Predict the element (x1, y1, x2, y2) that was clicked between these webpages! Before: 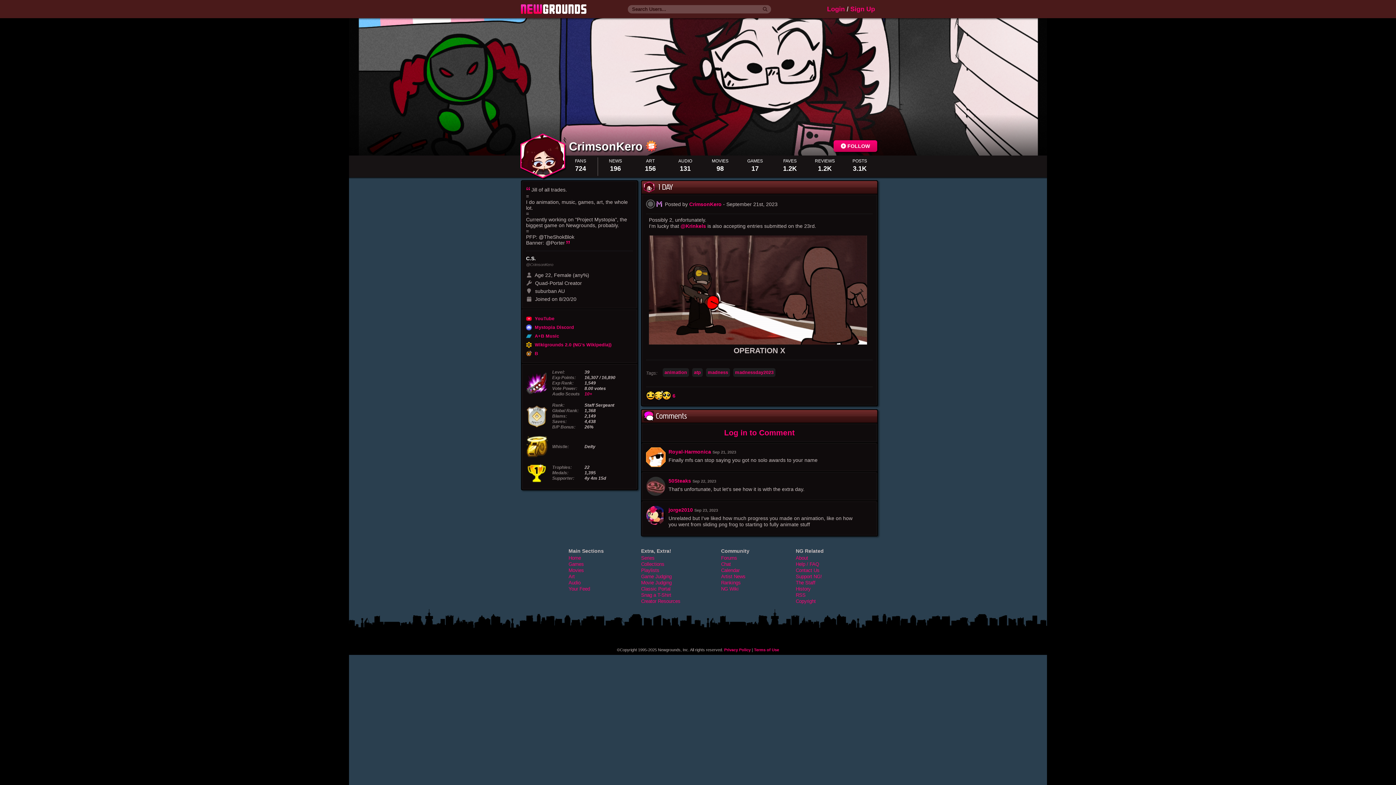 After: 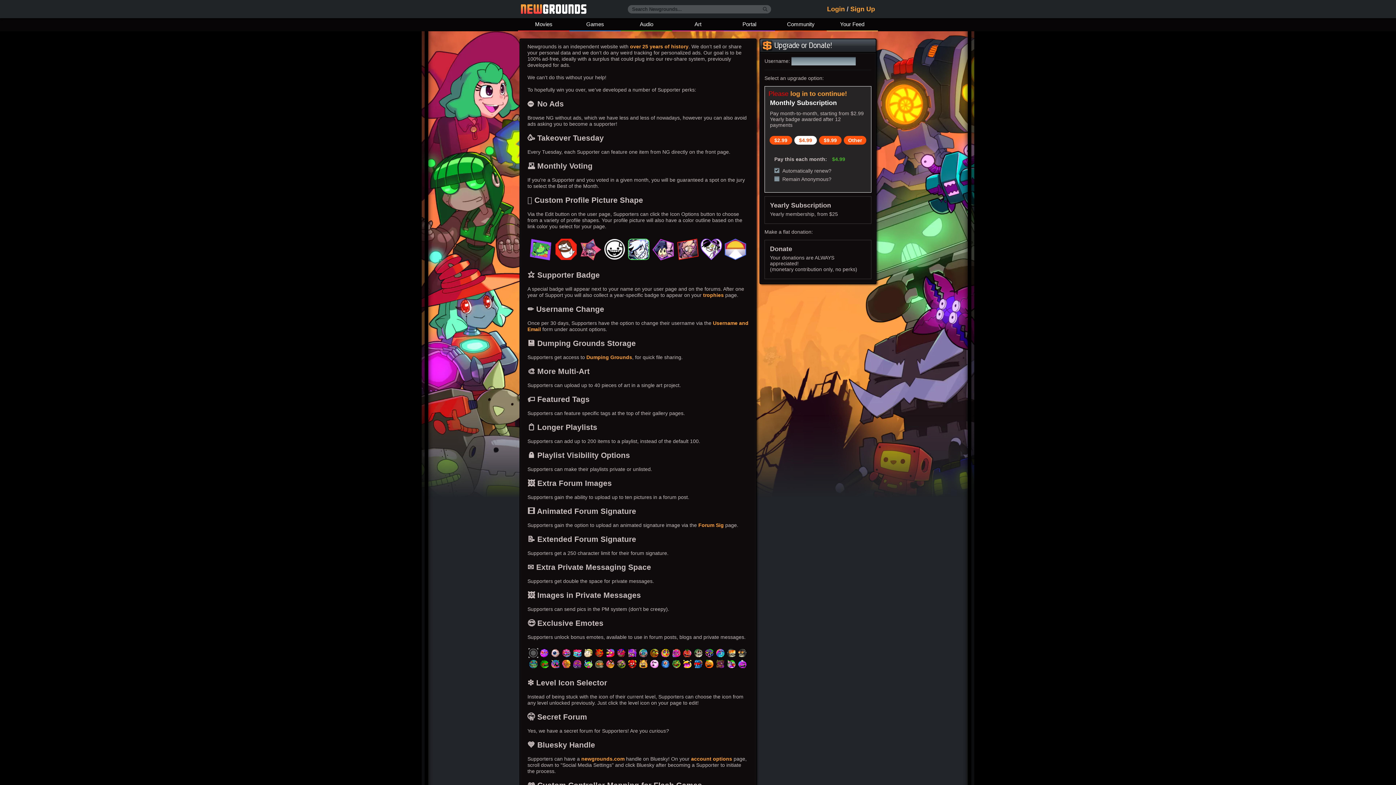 Action: bbox: (646, 146, 657, 152)